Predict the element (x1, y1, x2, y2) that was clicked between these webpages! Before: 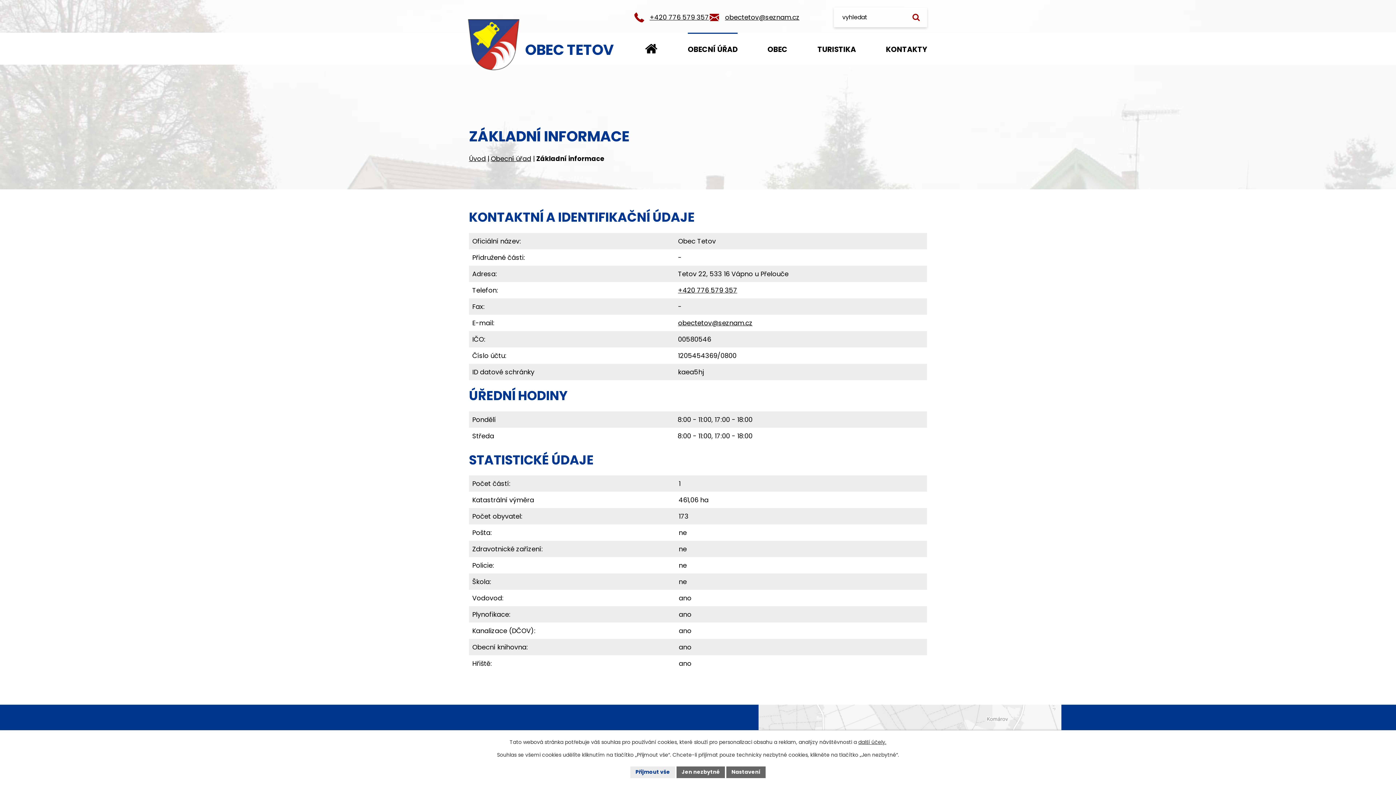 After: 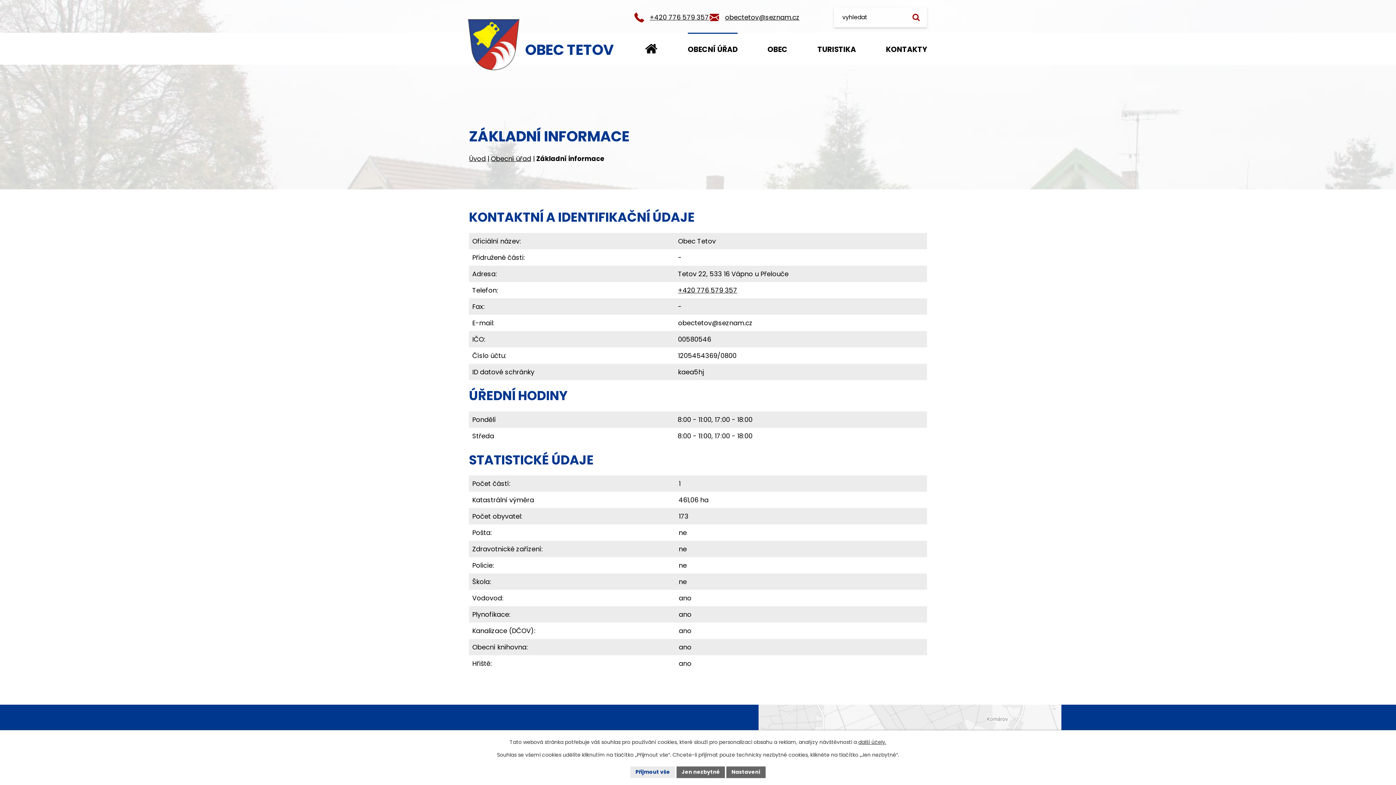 Action: label: obectetov@seznam.cz bbox: (678, 318, 752, 327)